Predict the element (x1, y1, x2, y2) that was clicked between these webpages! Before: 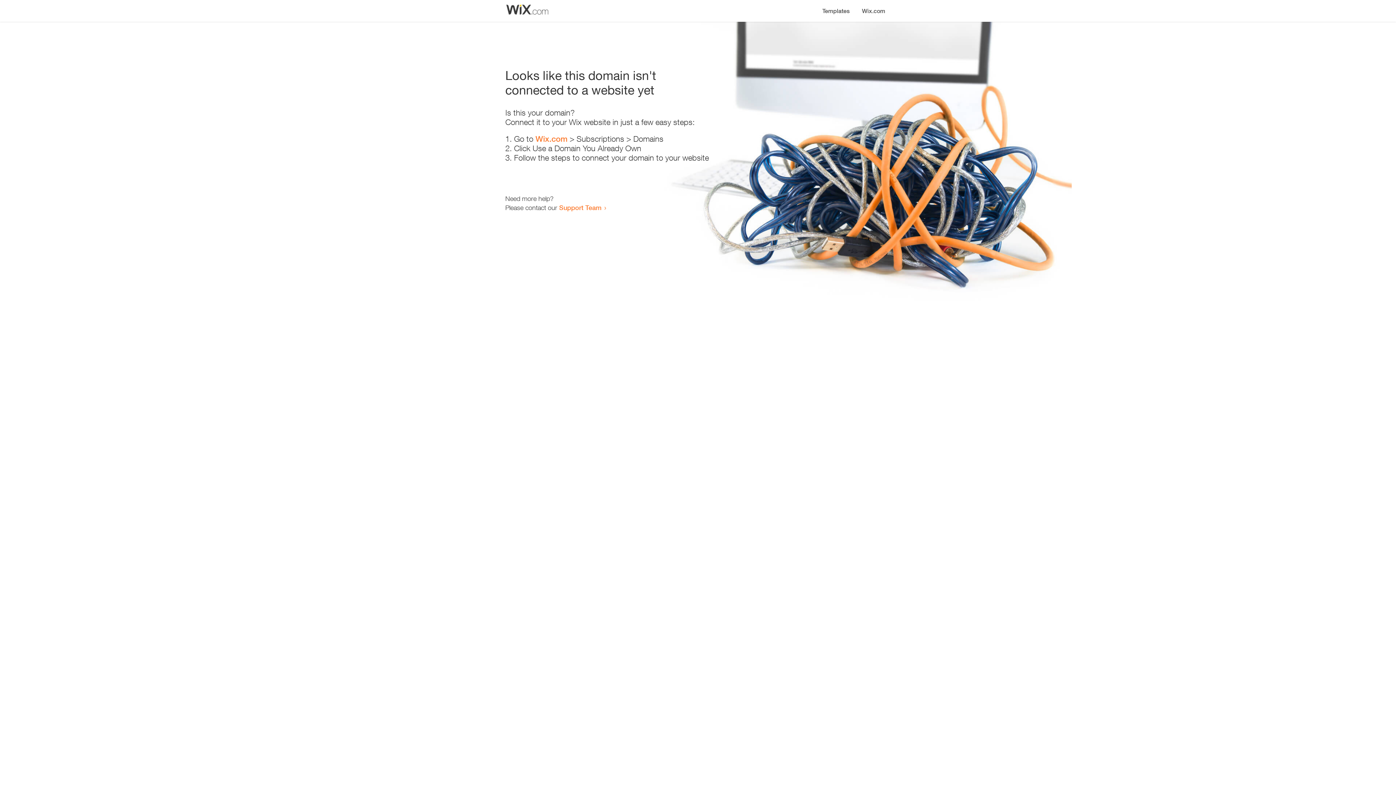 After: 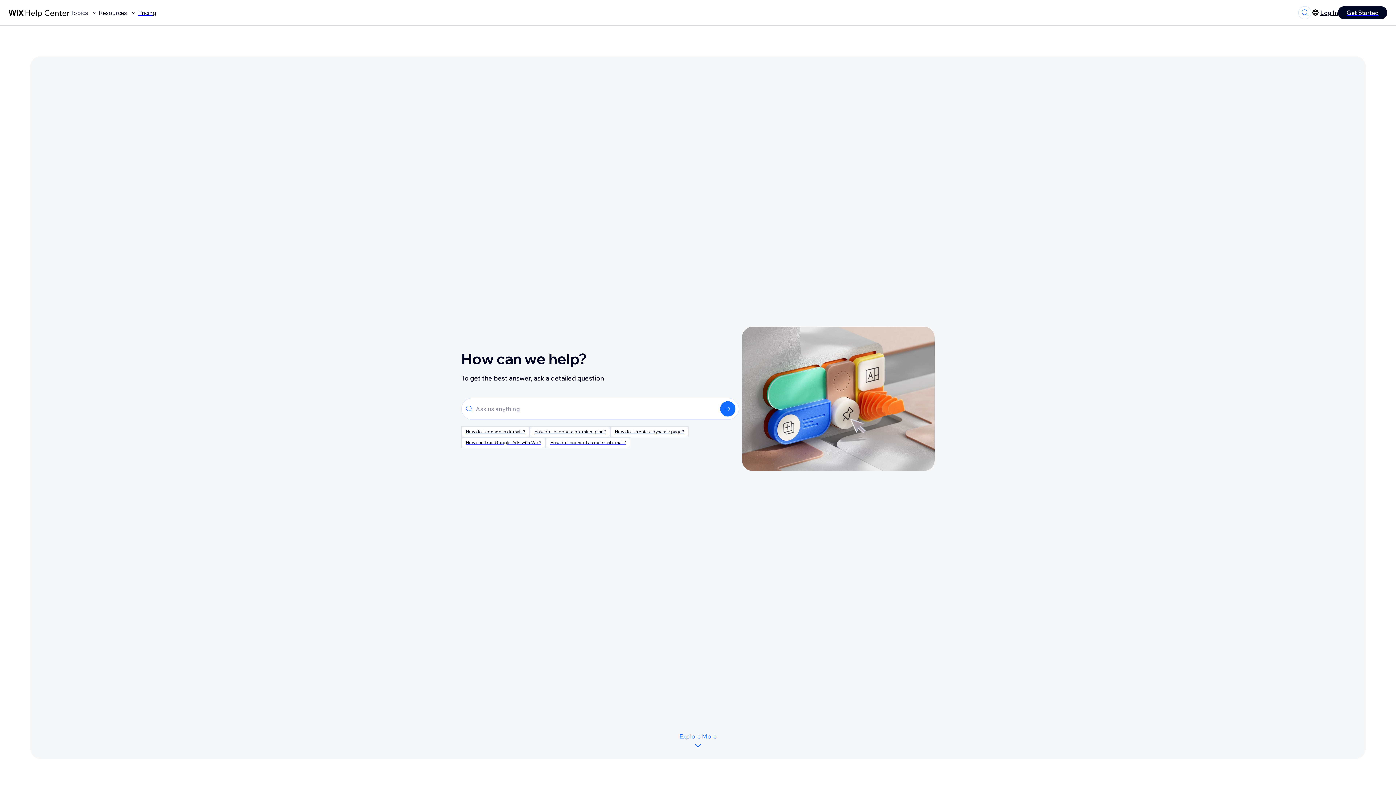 Action: label: Support Team bbox: (559, 203, 601, 211)